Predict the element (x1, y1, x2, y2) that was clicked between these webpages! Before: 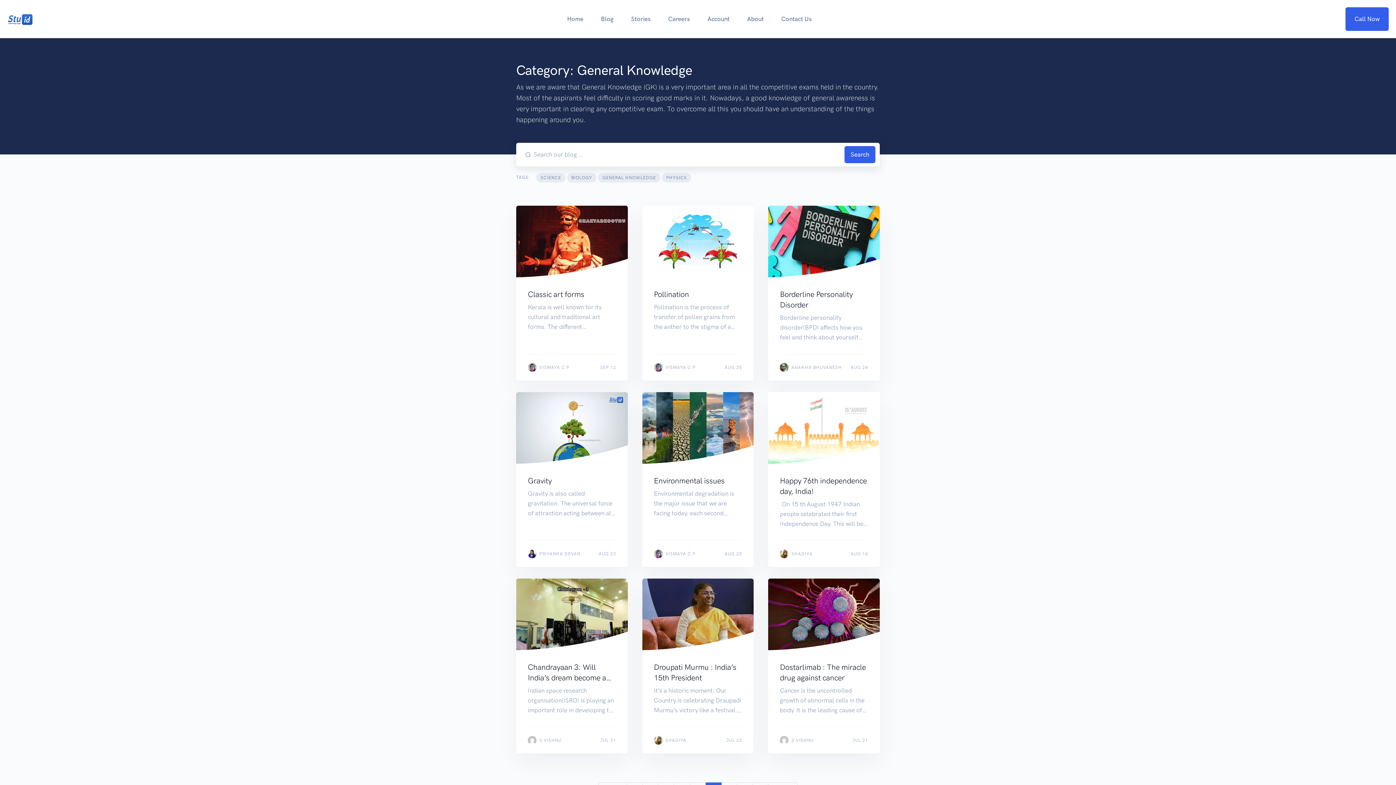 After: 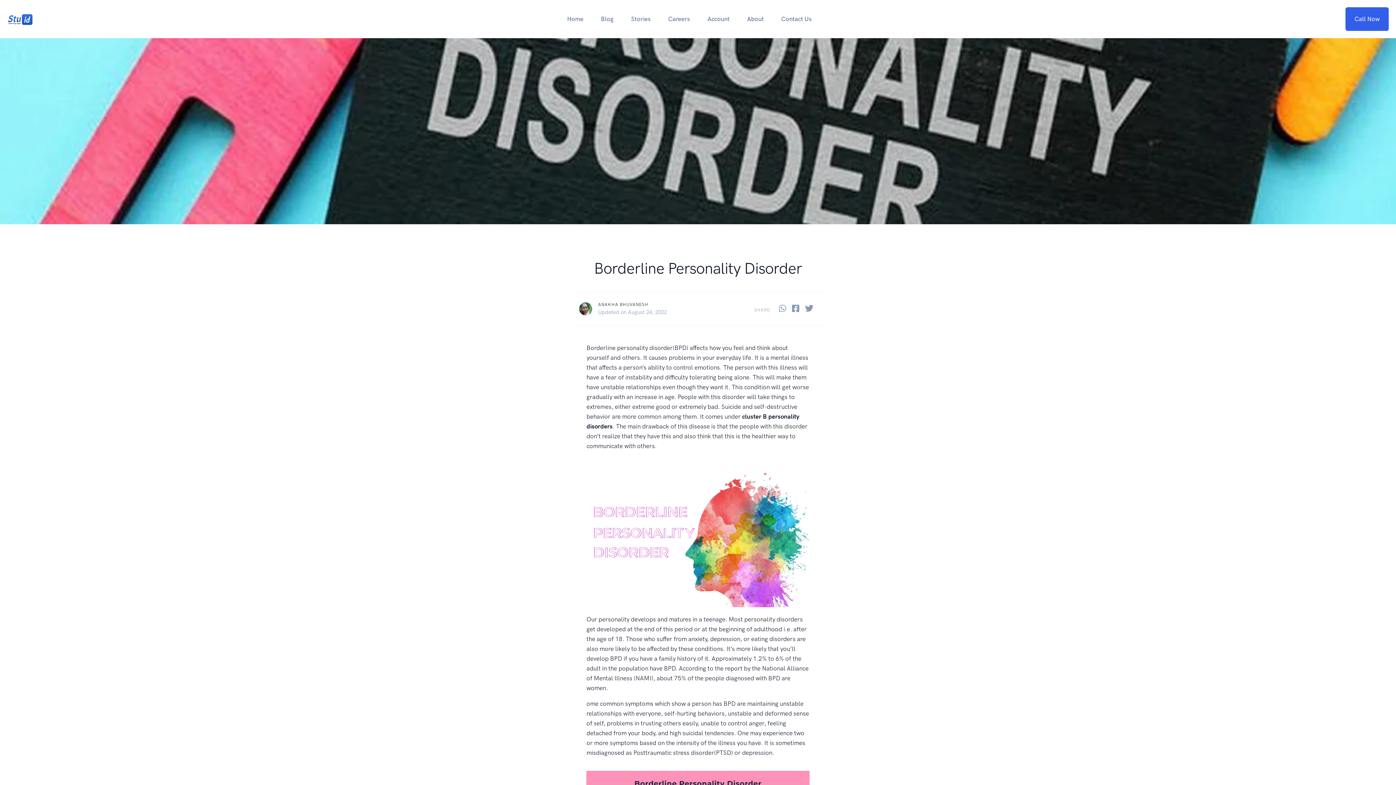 Action: bbox: (768, 277, 879, 354) label: Borderline Personality Disorder

Borderline personality disorder(BPD) affects how you feel and think about yourself and others. It causes problems in your everyday life. It is a mental illness that affects a person’s ability to control emotions. The person with this illness will have a fear of instability and difficulty tolerating being alone. This will make them have unstable […]